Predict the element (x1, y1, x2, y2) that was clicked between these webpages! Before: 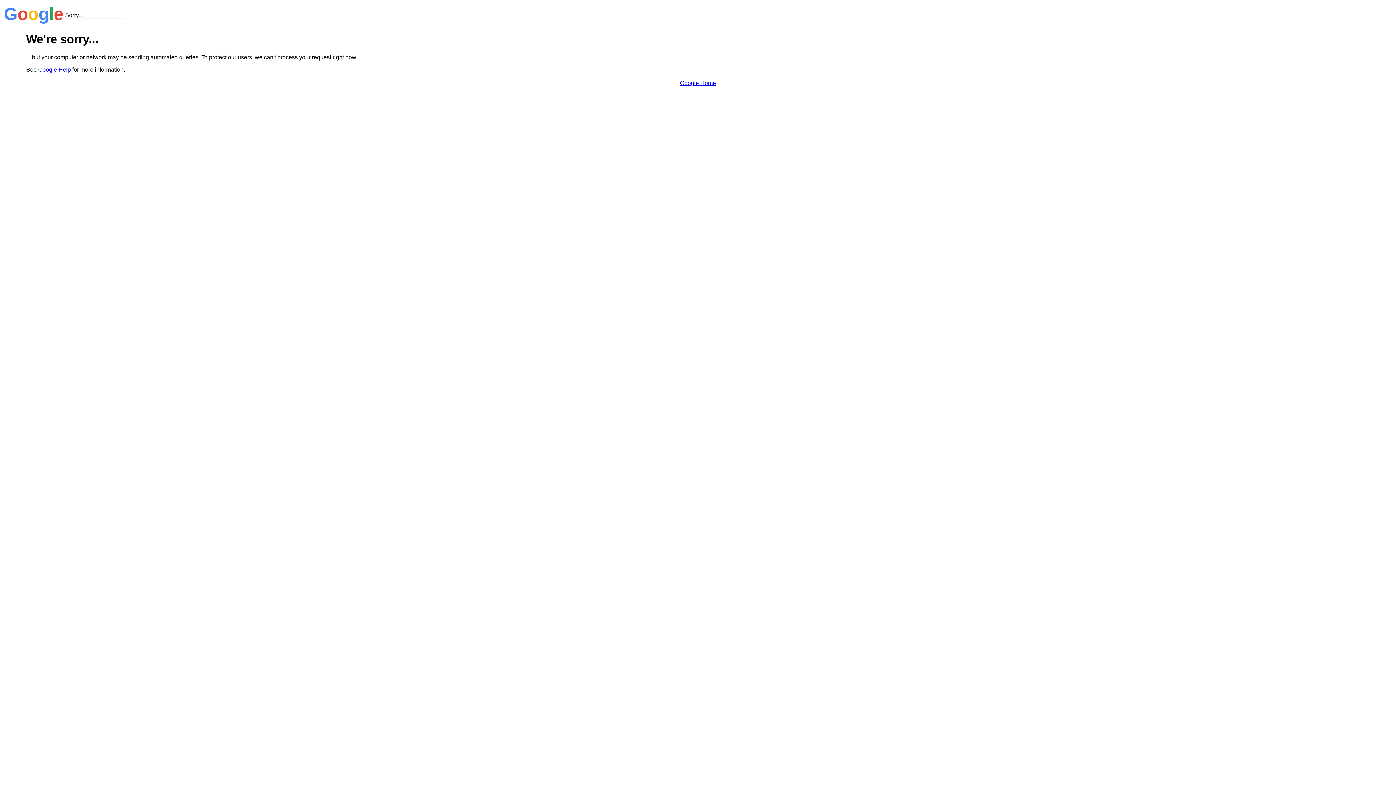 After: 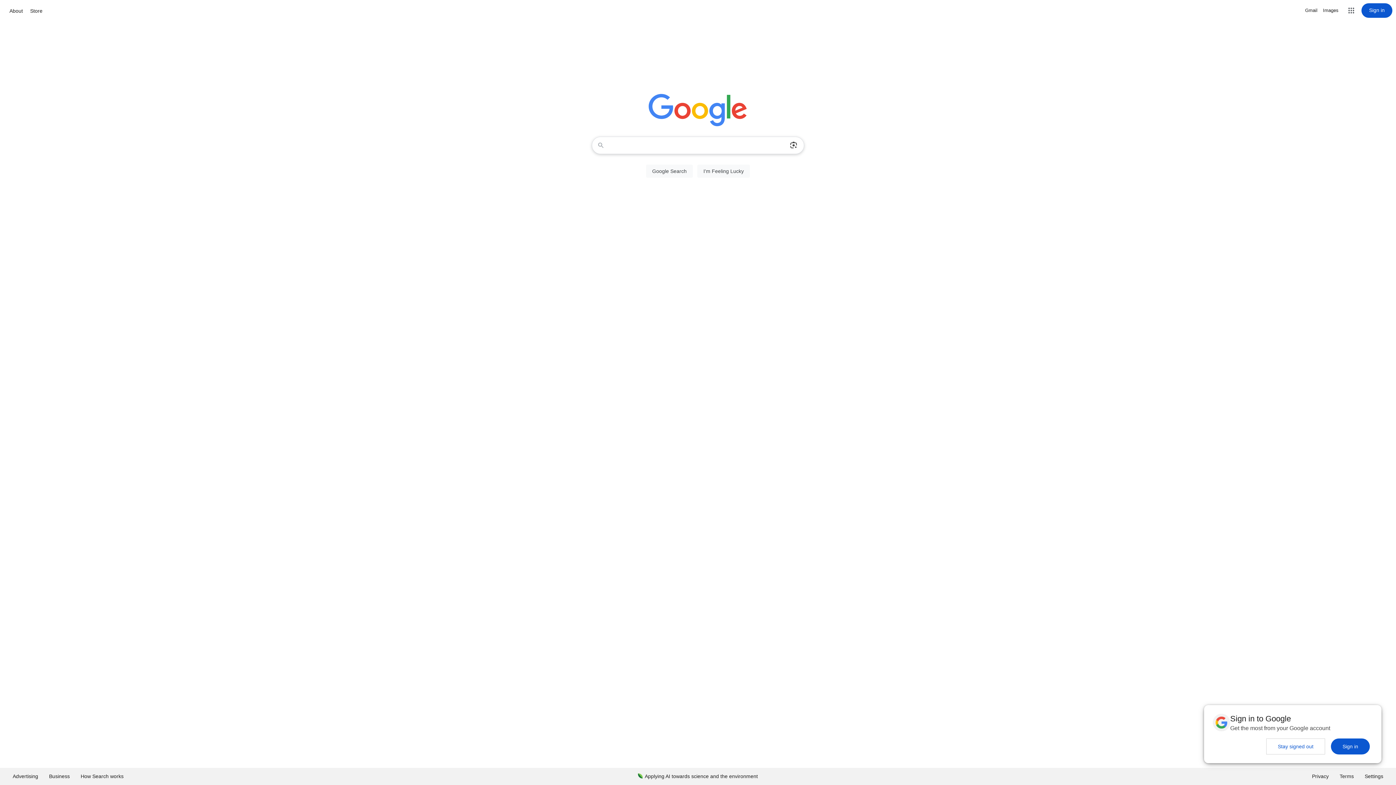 Action: bbox: (680, 79, 716, 86) label: Google Home